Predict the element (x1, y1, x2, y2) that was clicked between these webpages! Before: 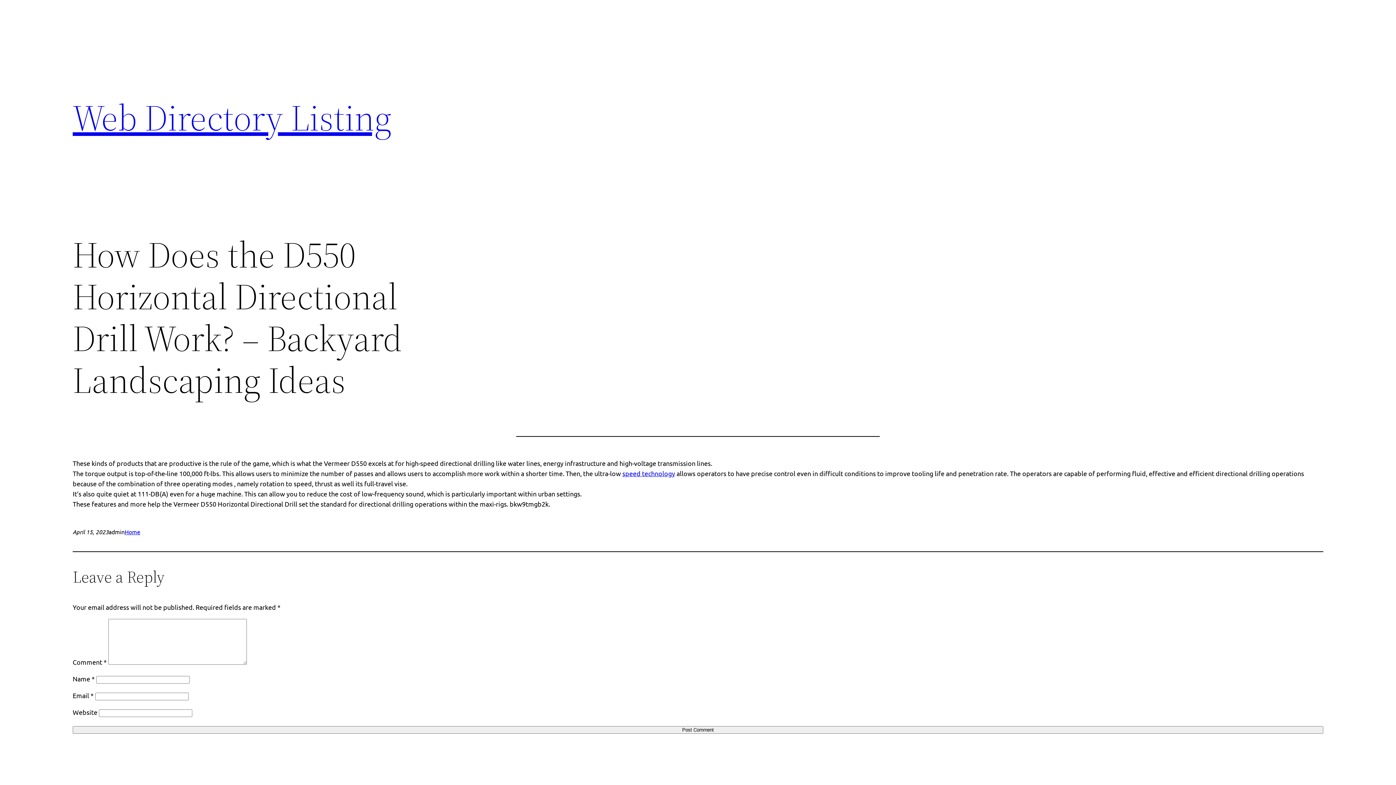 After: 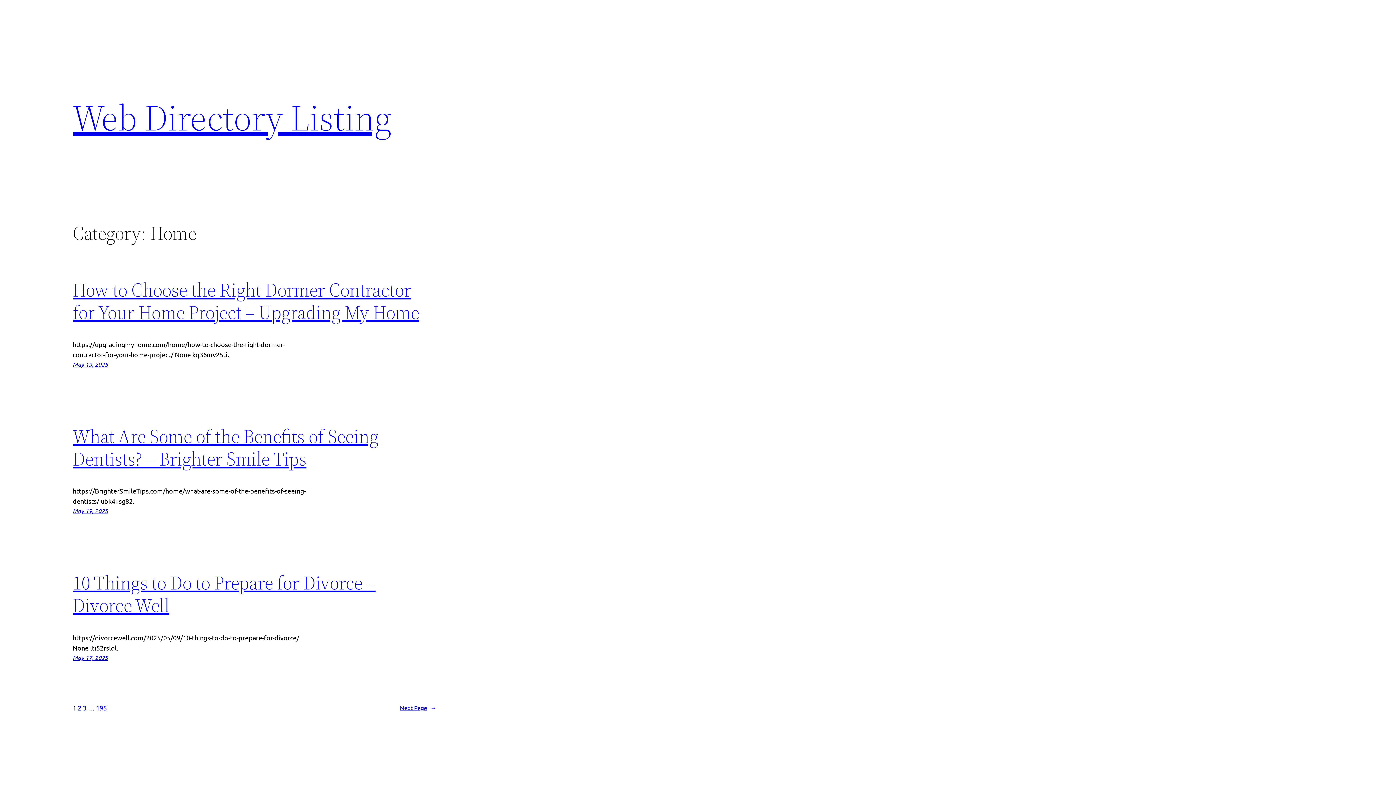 Action: label: Home bbox: (124, 528, 140, 535)